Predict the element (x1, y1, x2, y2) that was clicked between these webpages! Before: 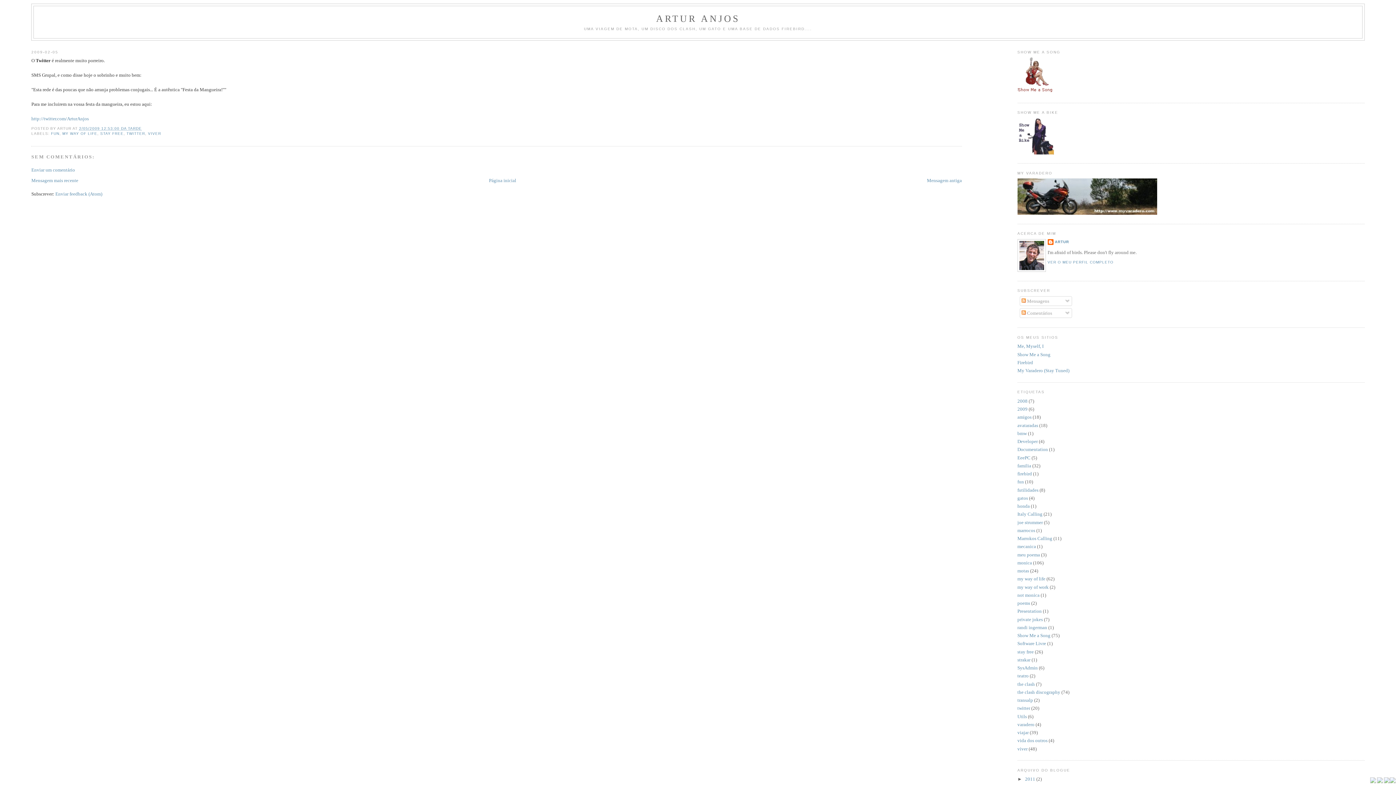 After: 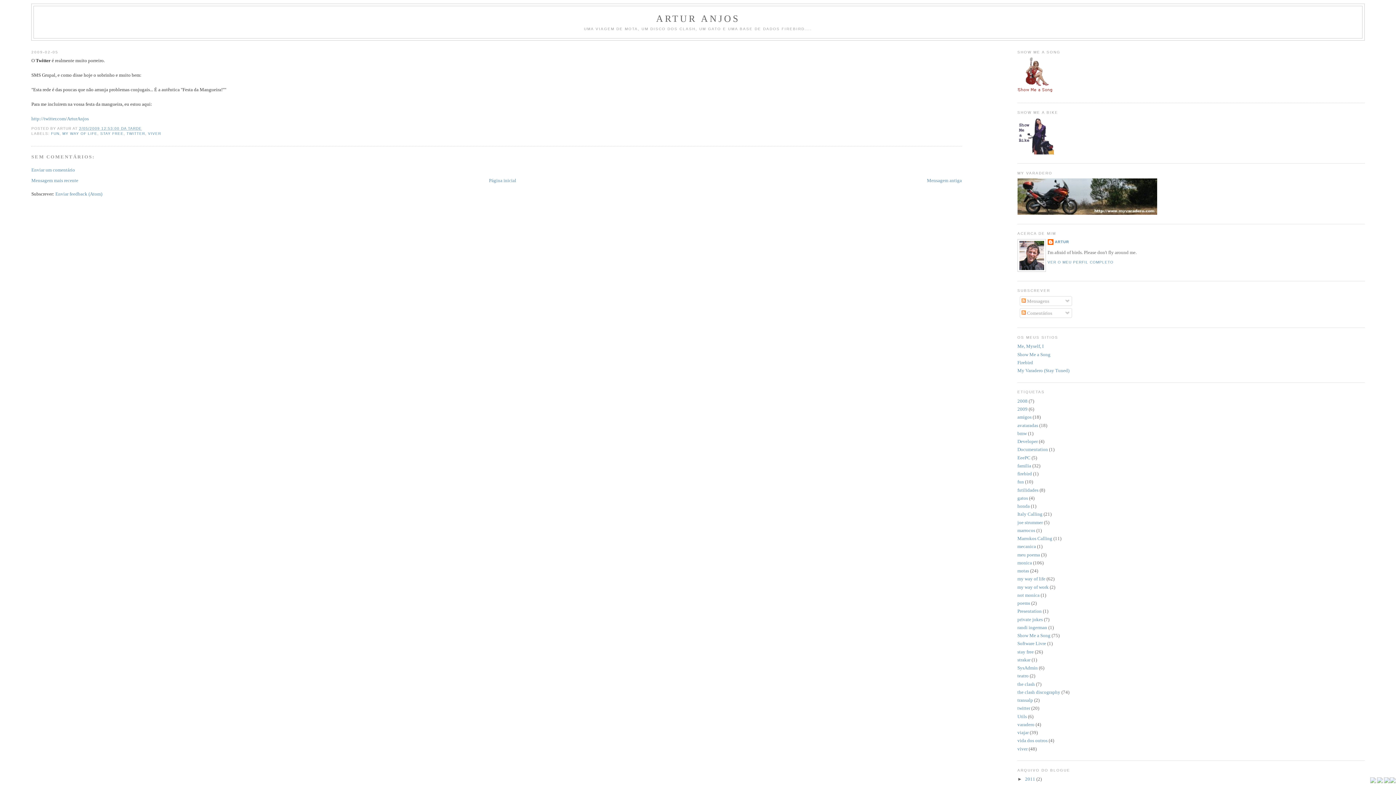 Action: label: 2/05/2009 12:53:00 DA TARDE bbox: (79, 126, 141, 130)